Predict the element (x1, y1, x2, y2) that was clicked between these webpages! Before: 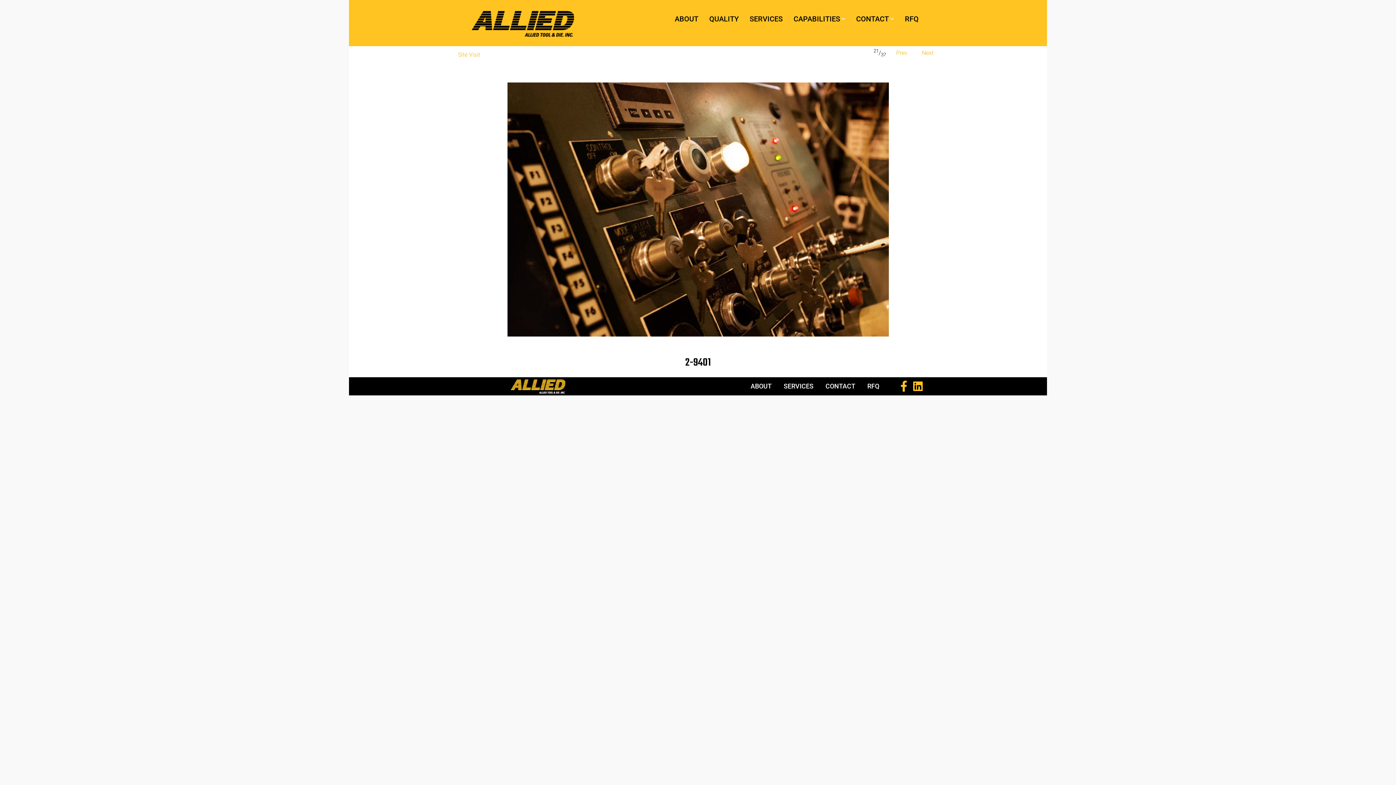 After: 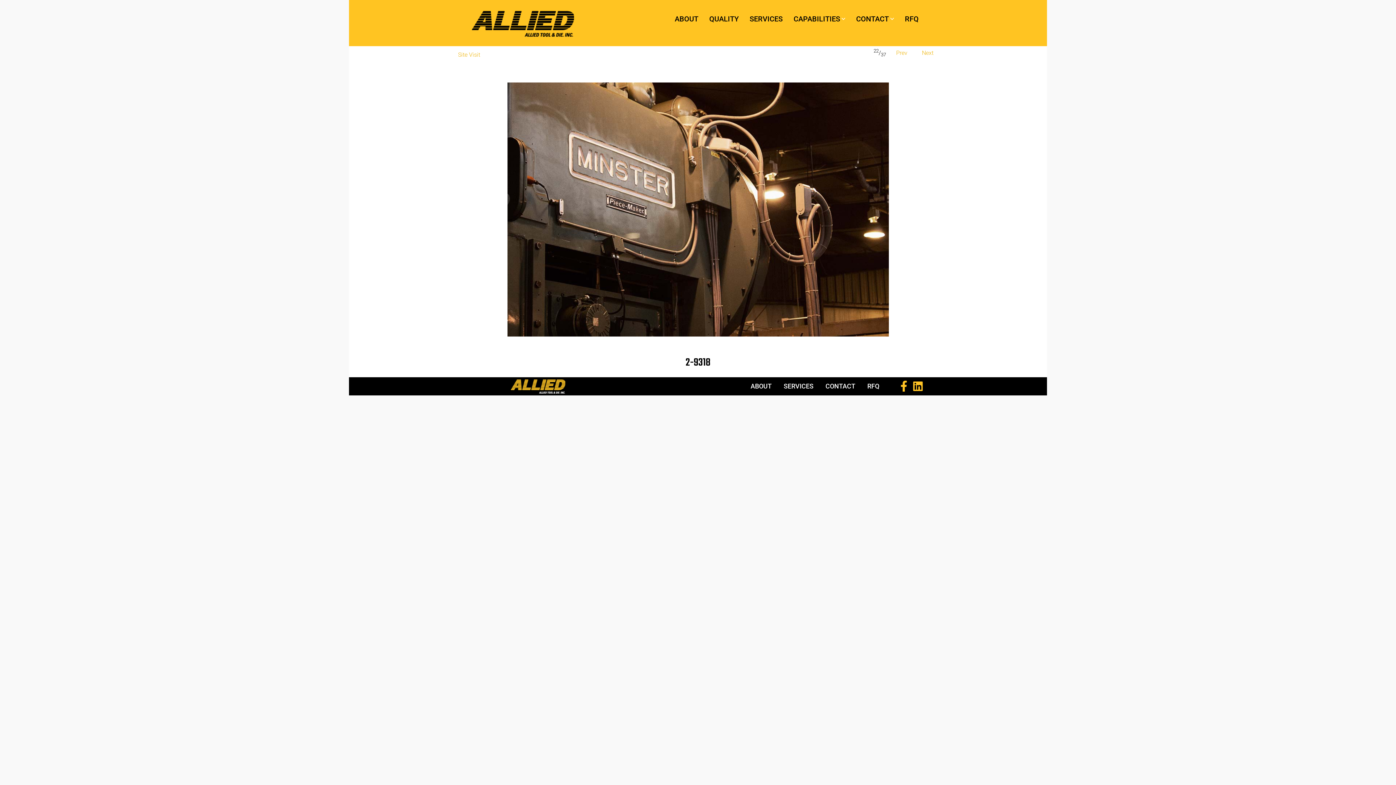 Action: bbox: (472, 82, 924, 336)